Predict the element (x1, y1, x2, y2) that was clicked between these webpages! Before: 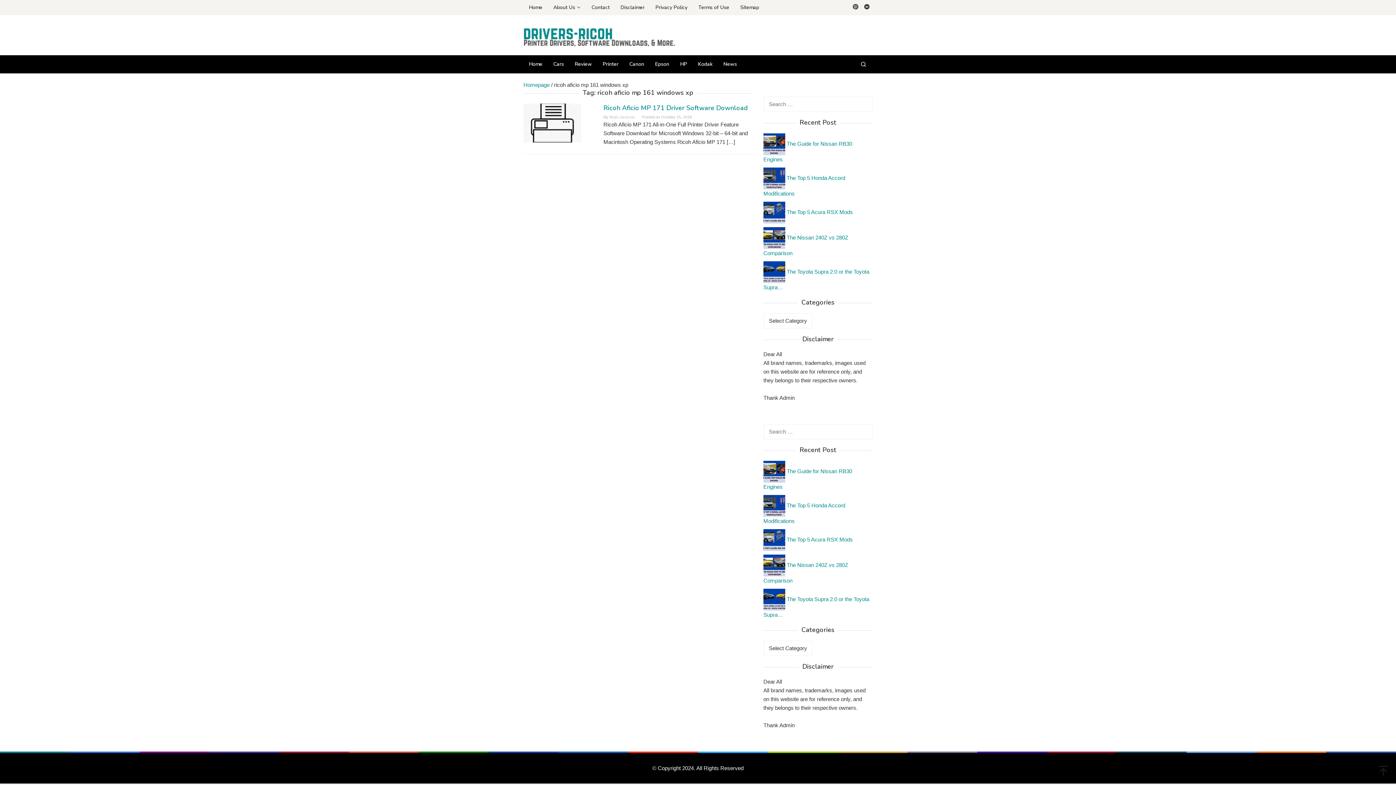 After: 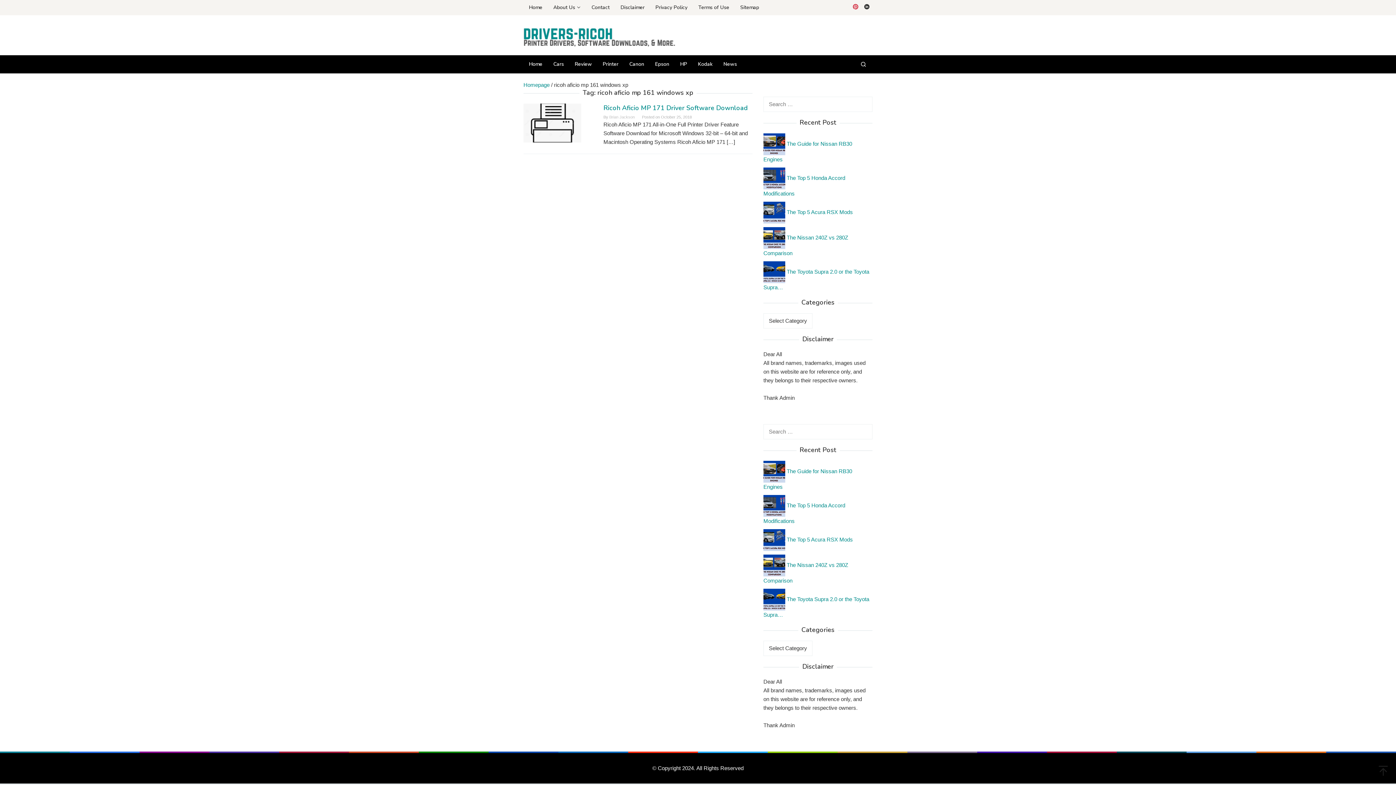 Action: bbox: (850, 0, 861, 15)